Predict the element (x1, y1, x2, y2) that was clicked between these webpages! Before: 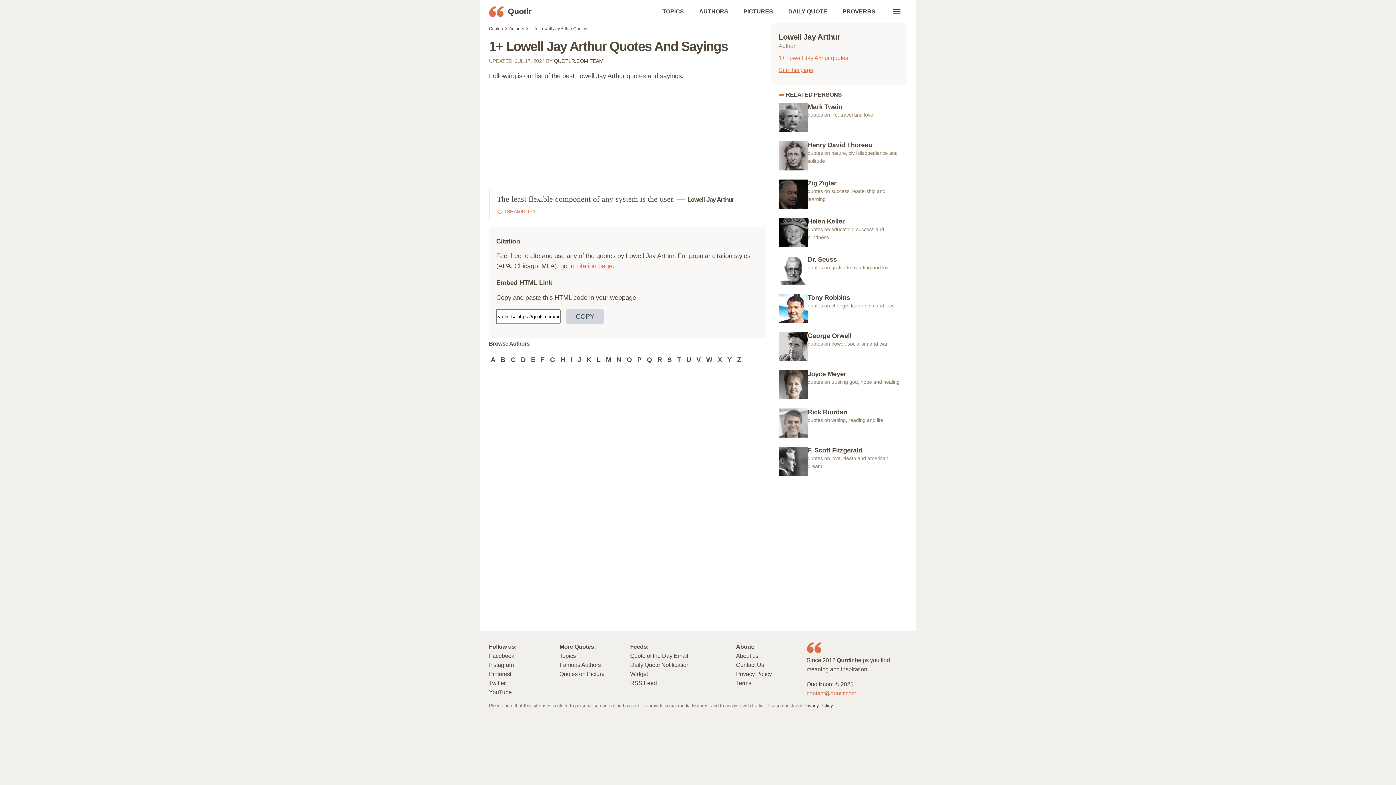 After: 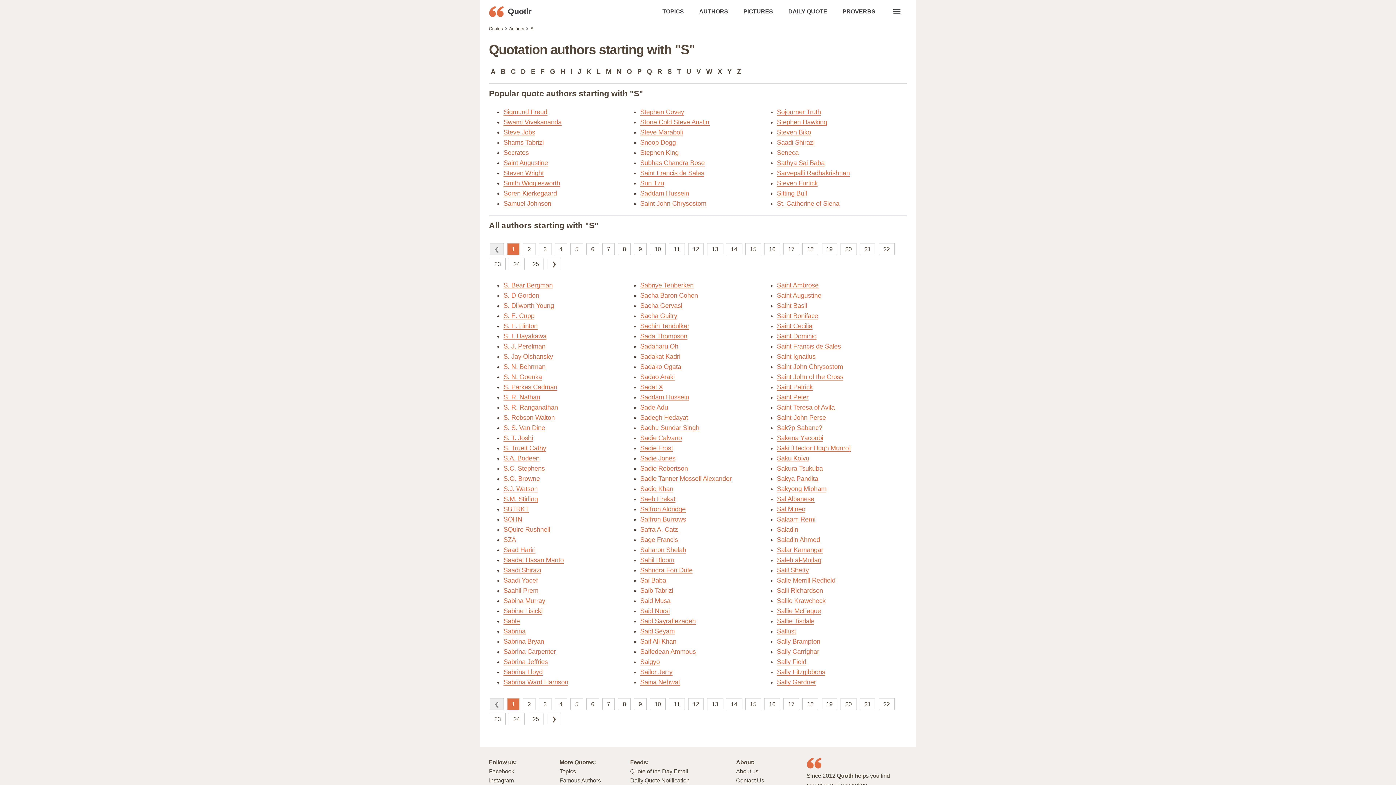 Action: bbox: (667, 356, 671, 363) label: S